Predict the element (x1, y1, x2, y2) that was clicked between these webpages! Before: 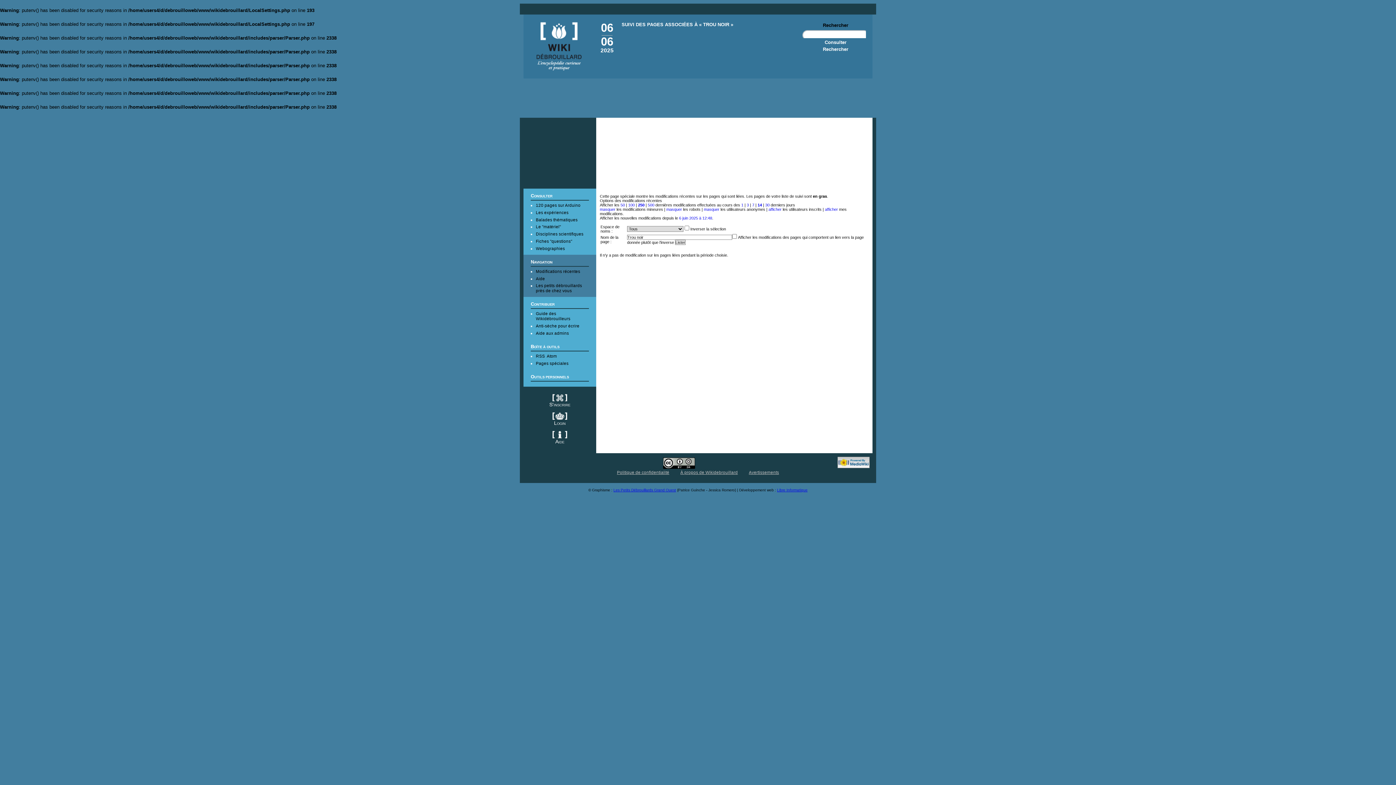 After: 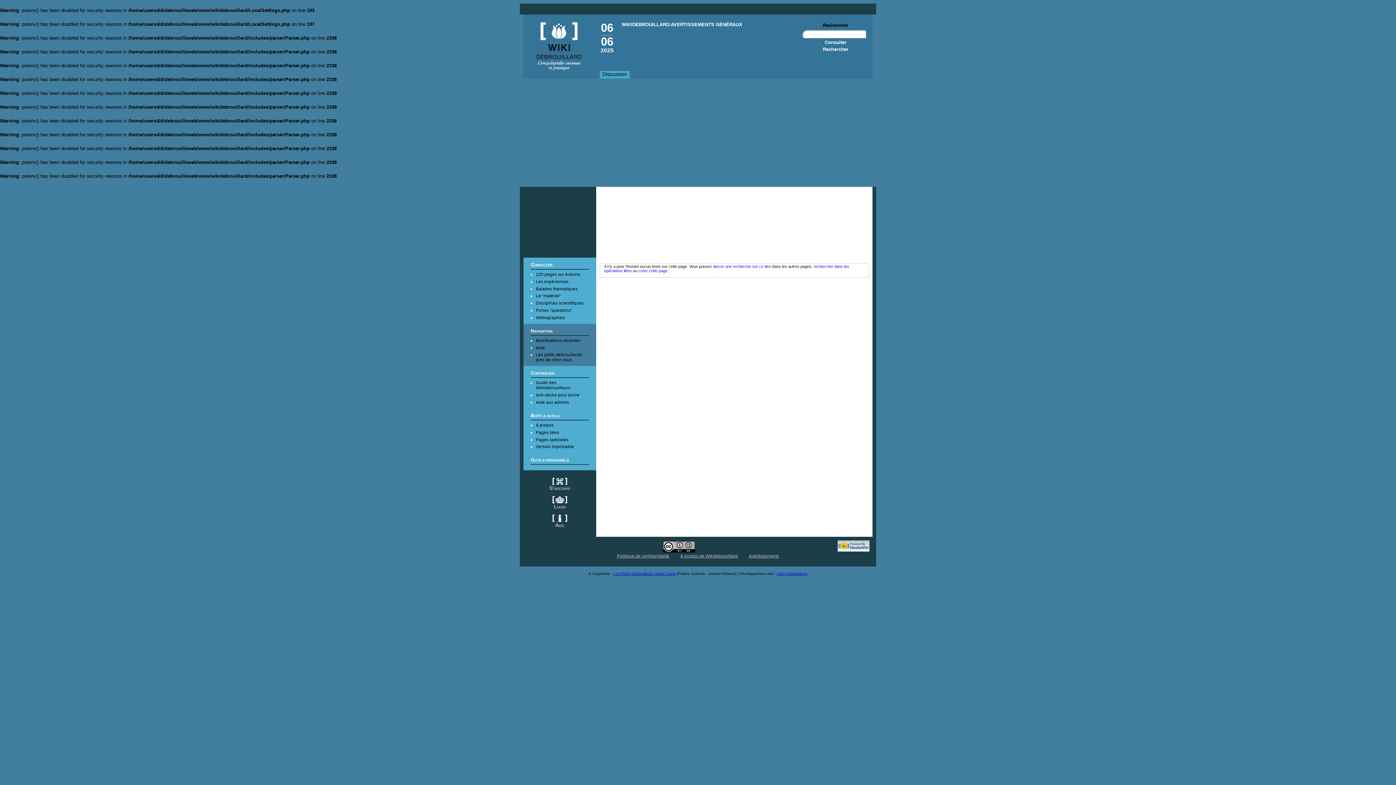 Action: label: Avertissements bbox: (749, 470, 779, 474)